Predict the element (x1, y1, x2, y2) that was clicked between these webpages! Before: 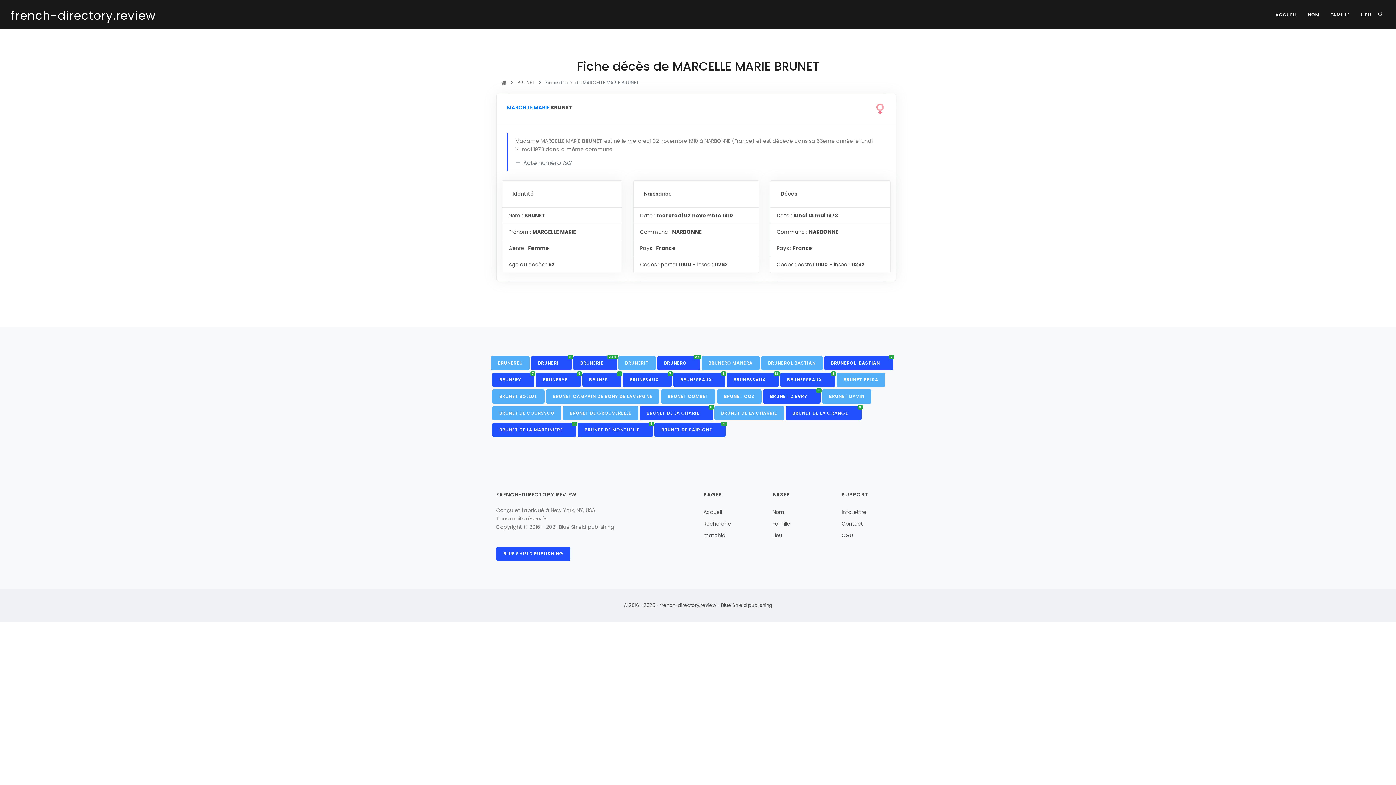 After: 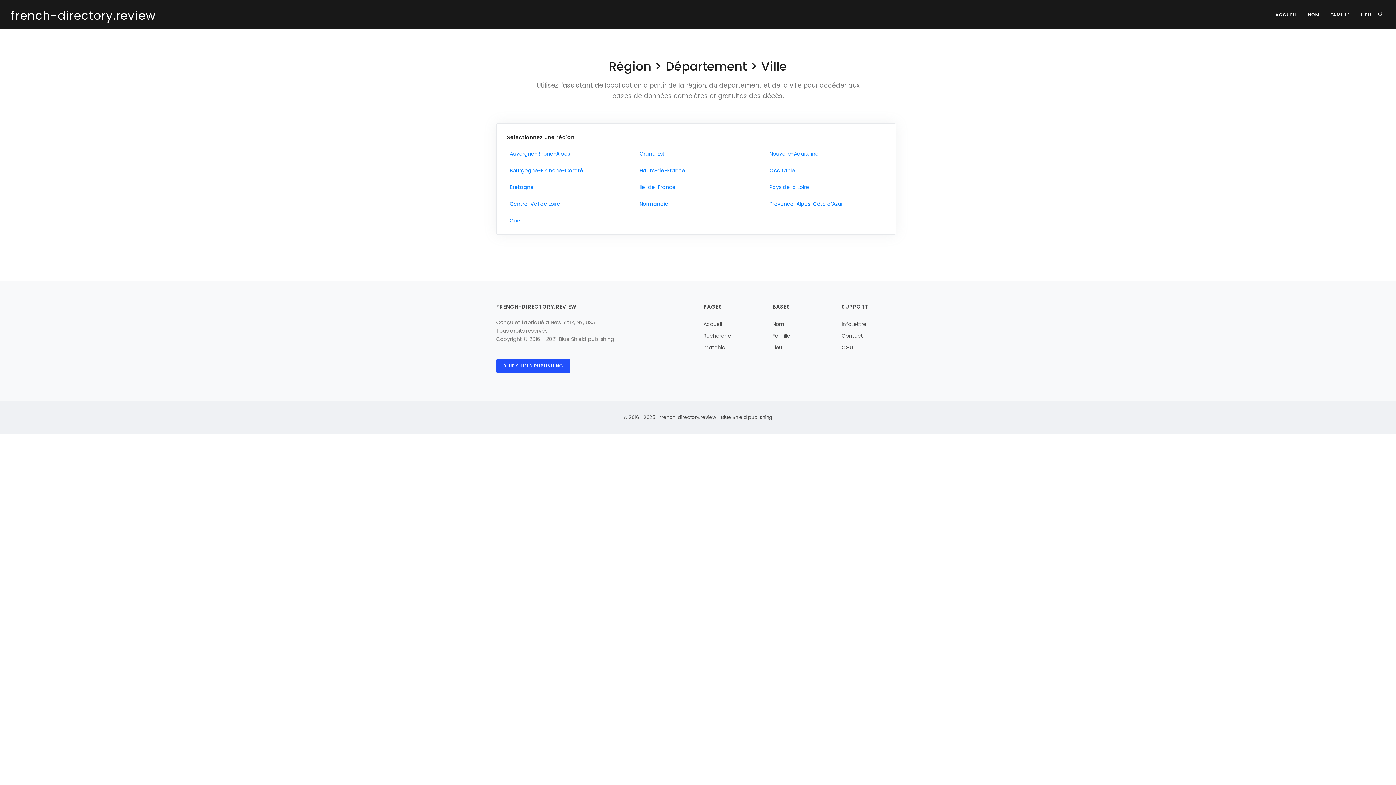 Action: label: LIEU bbox: (1356, 8, 1376, 21)